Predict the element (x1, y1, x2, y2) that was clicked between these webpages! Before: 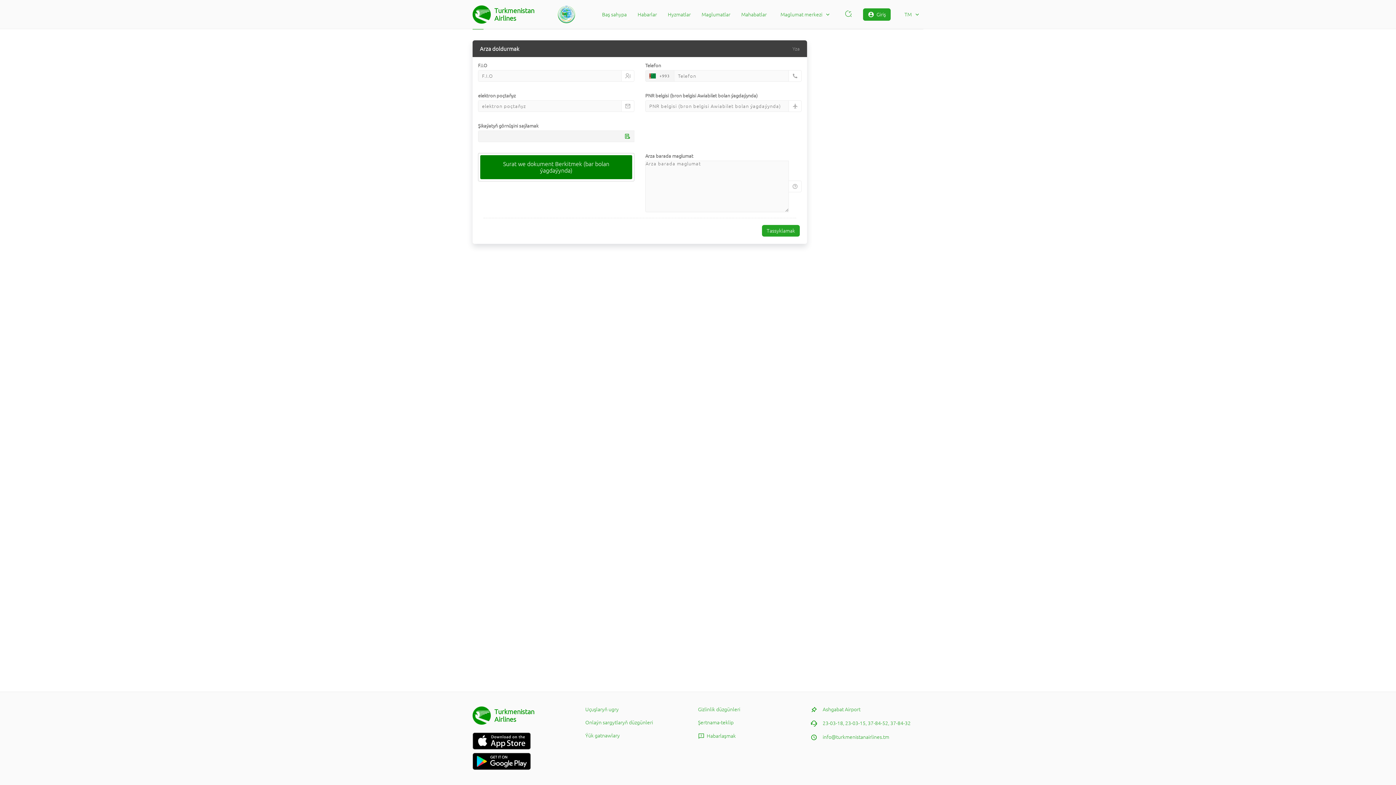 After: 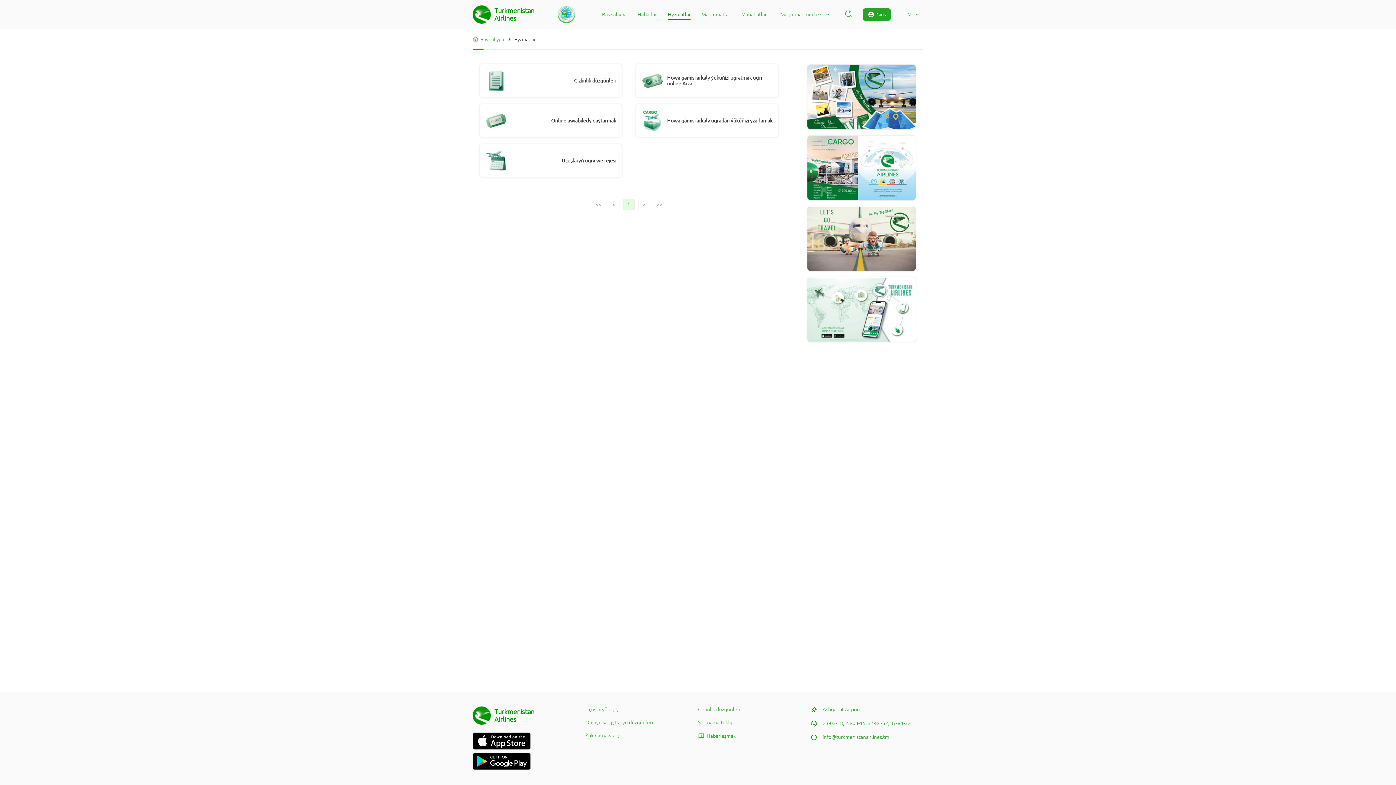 Action: bbox: (668, 11, 690, 17) label: Hyzmatlar